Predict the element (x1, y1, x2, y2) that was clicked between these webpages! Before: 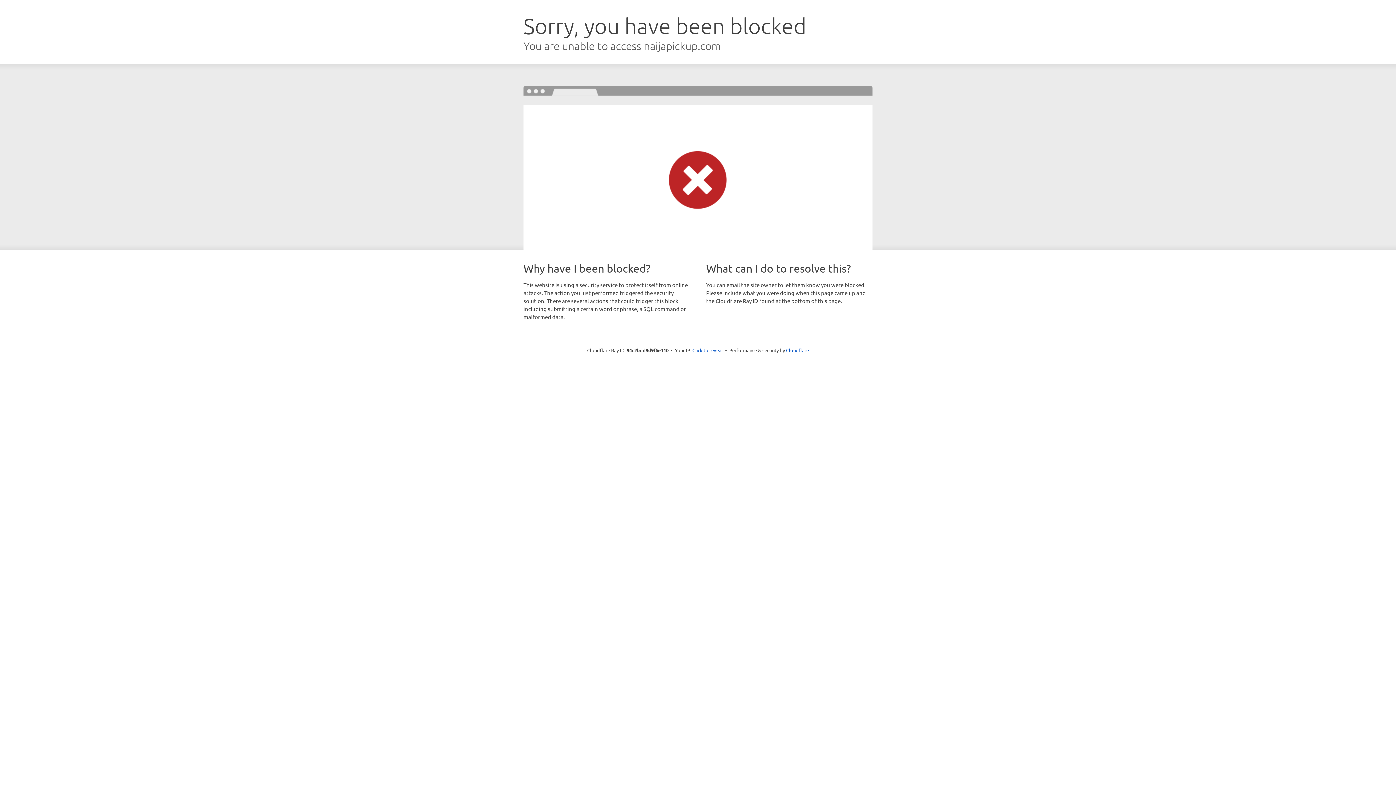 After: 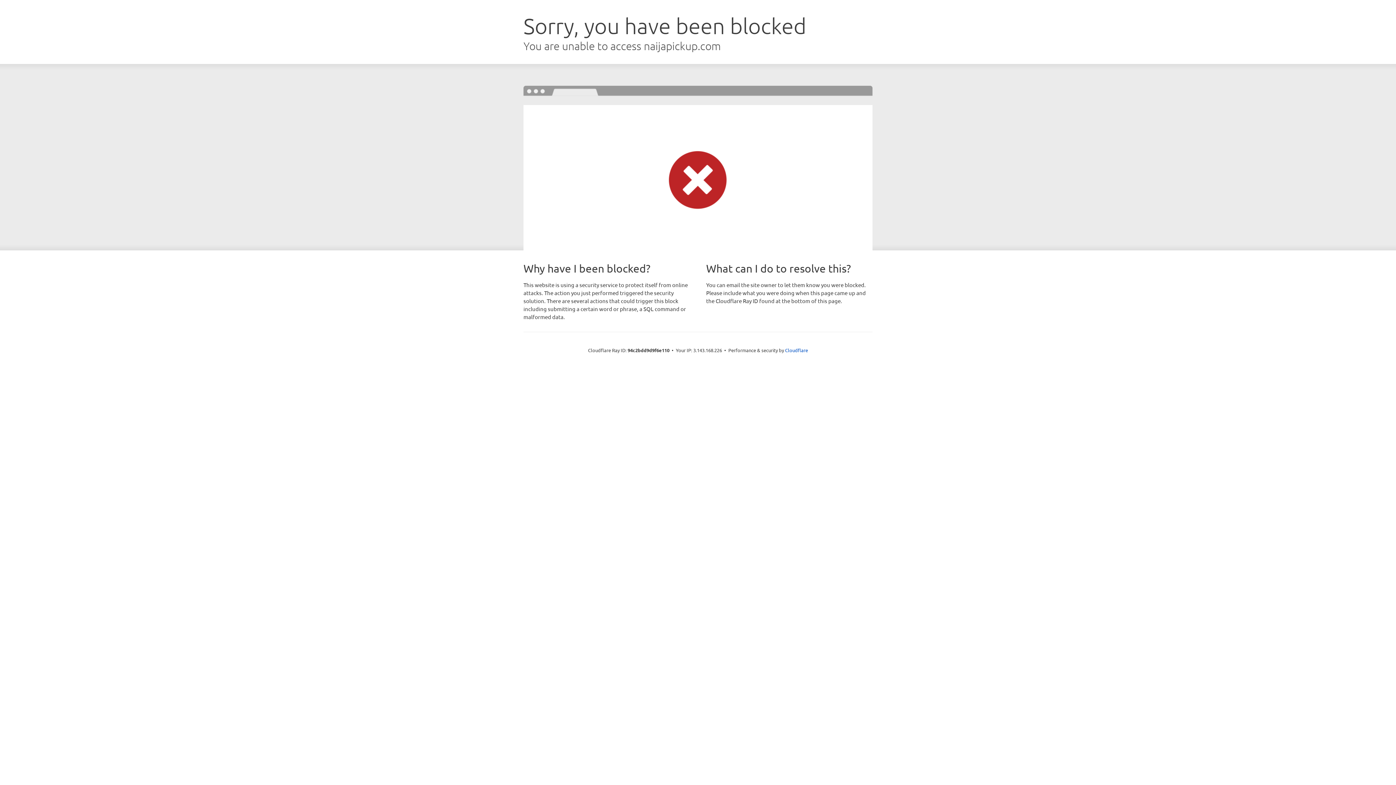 Action: label: Click to reveal bbox: (692, 346, 723, 353)